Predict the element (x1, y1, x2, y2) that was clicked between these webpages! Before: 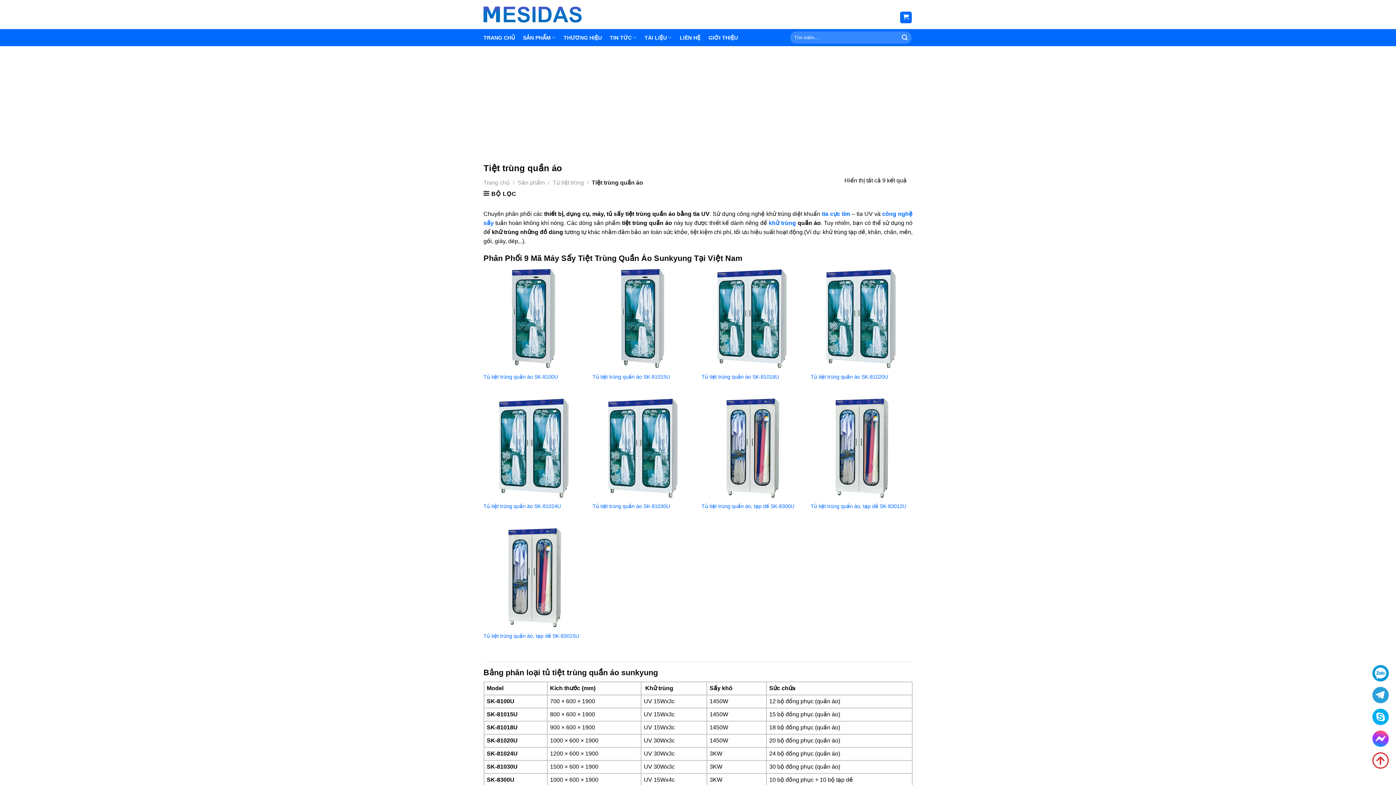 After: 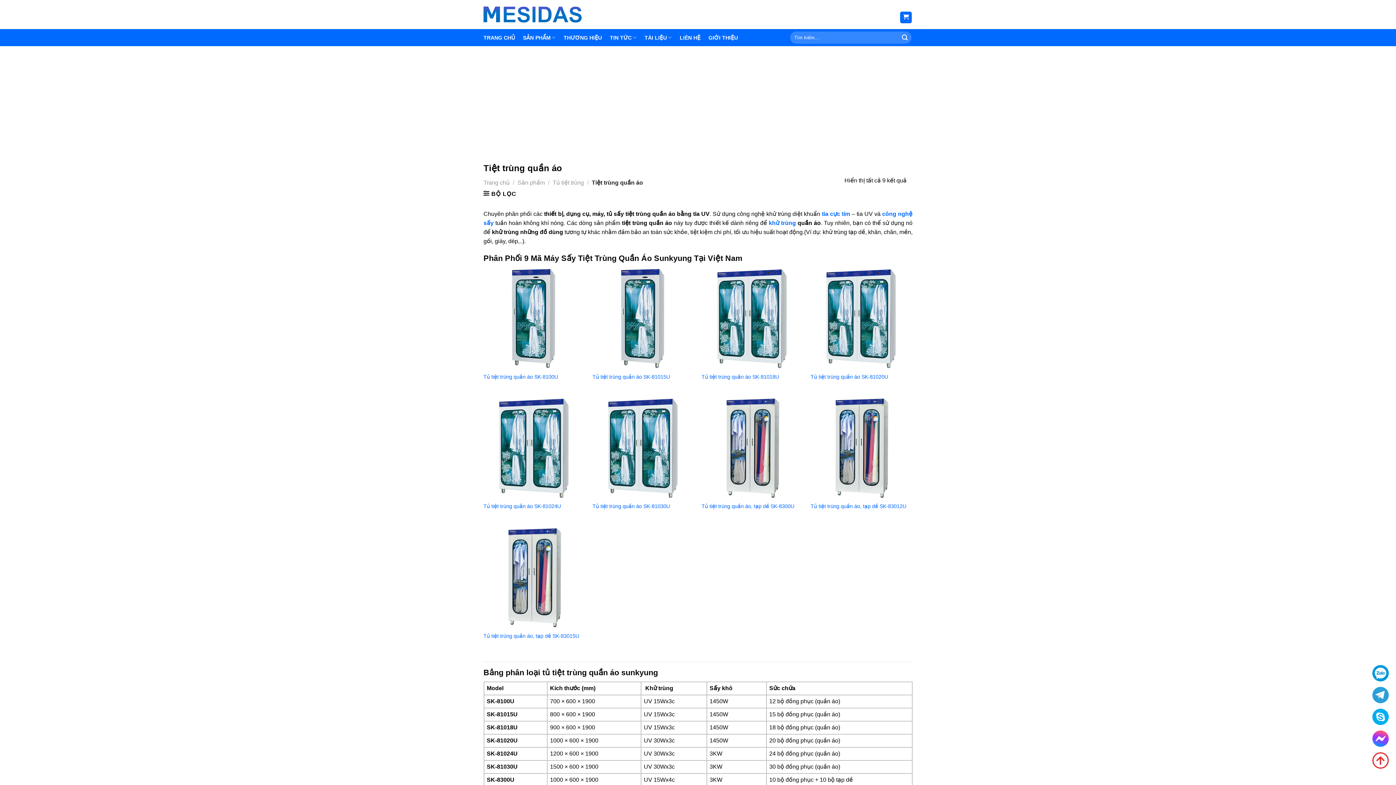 Action: bbox: (1372, 752, 1389, 769)